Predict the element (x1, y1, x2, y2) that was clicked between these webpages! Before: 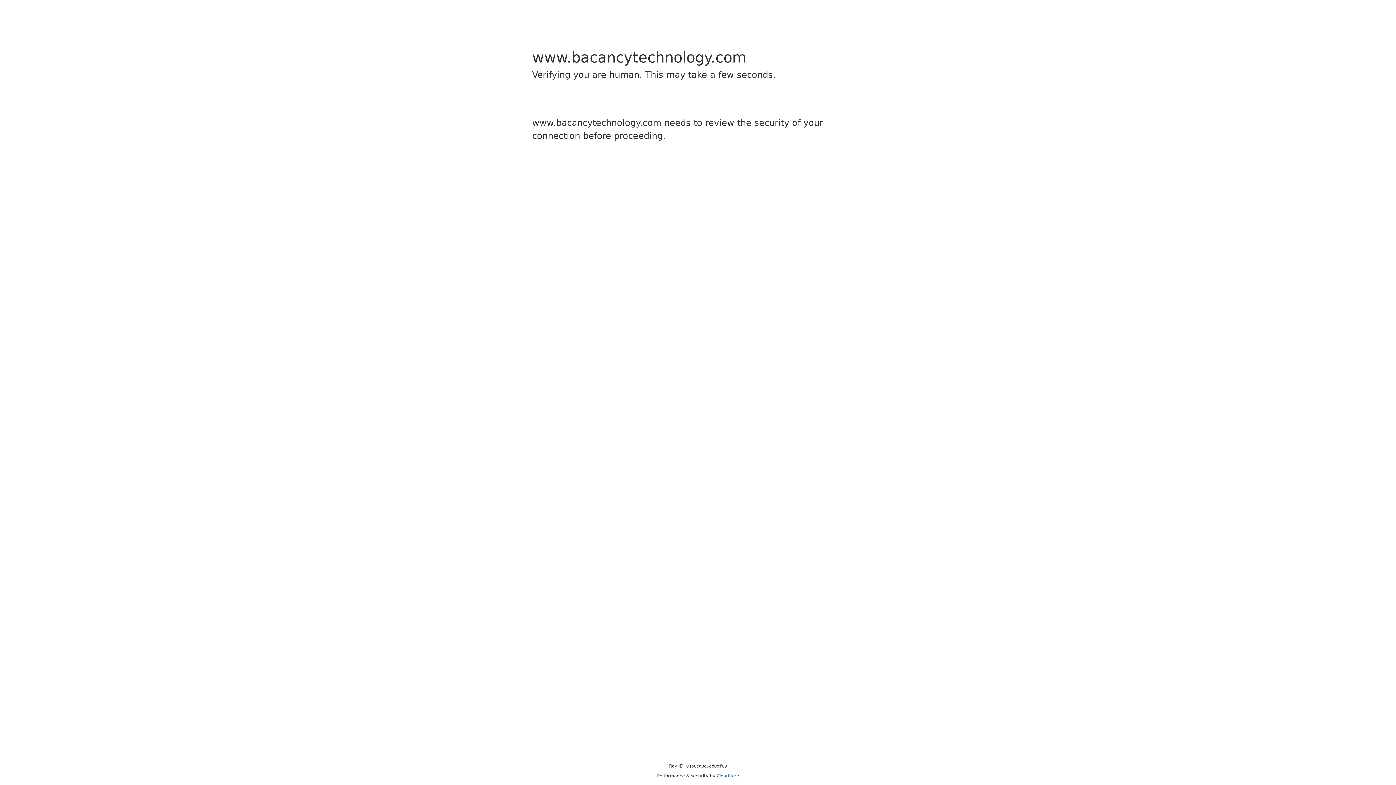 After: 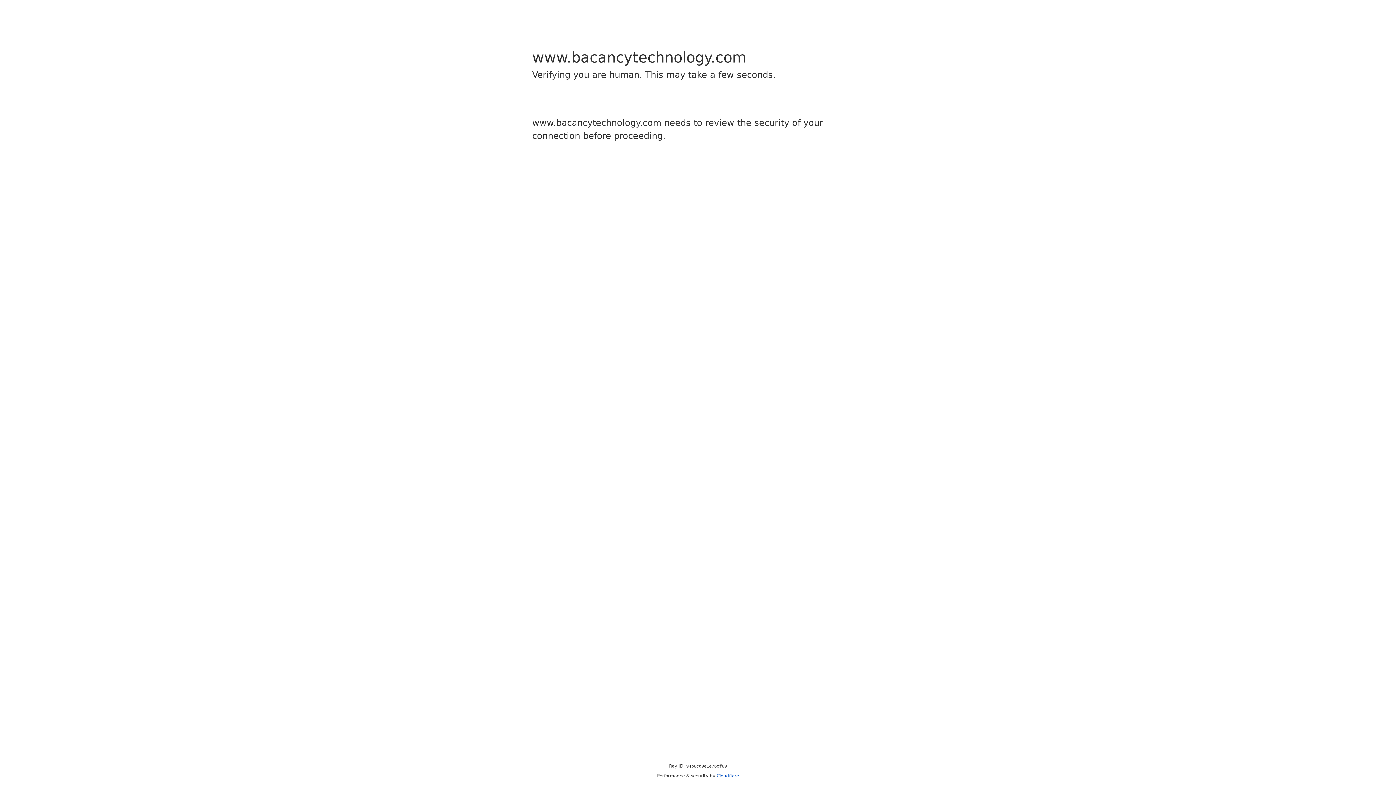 Action: label: Cloudflare bbox: (716, 773, 739, 778)